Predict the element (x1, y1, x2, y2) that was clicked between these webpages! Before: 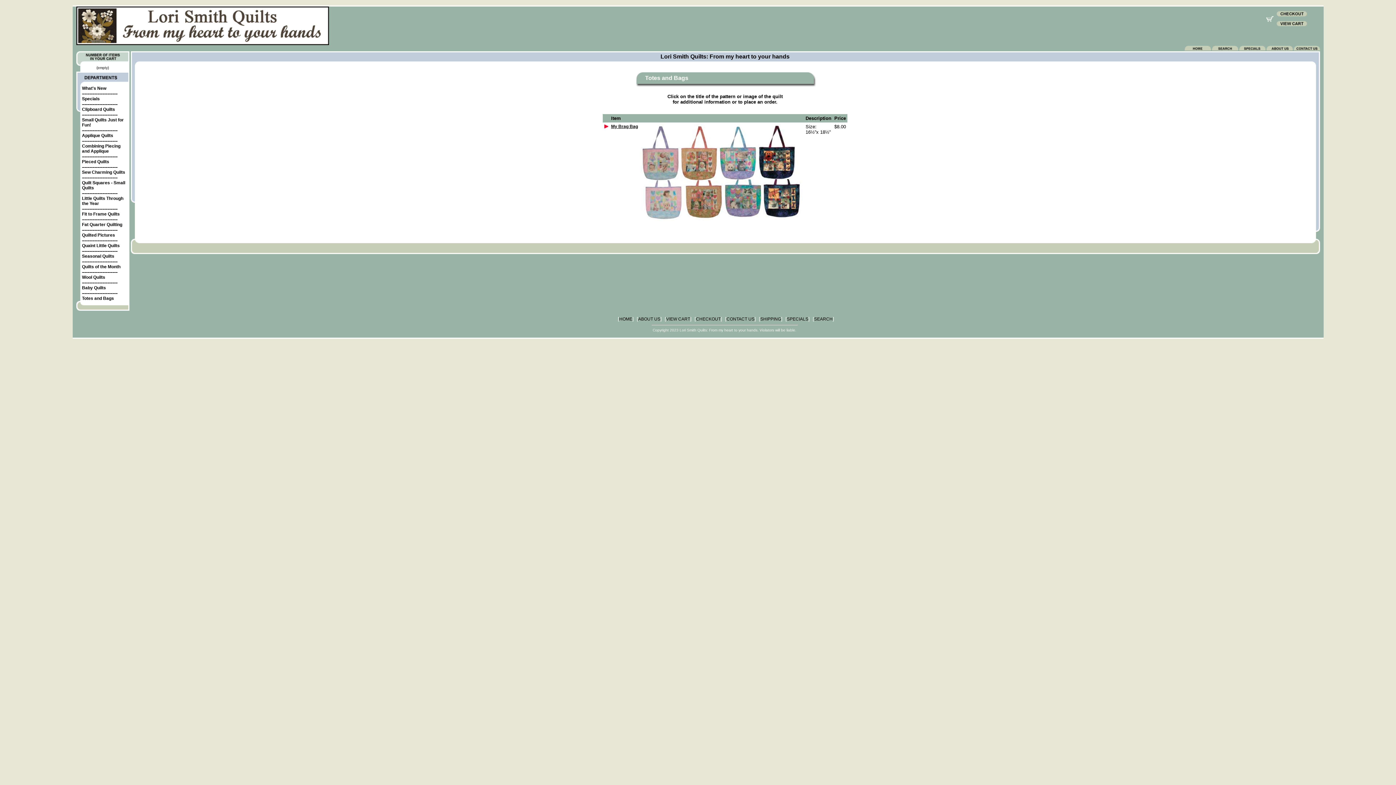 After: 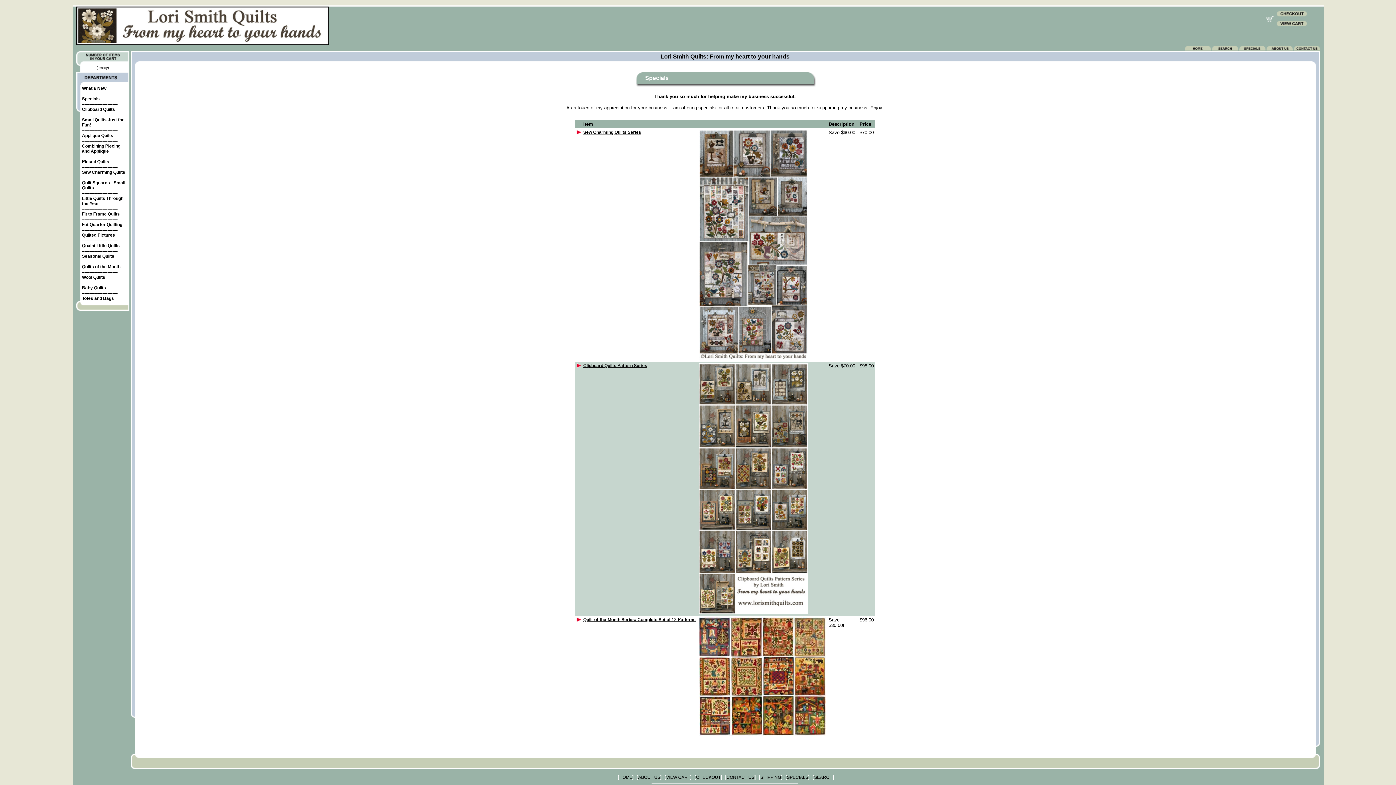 Action: label: Specials bbox: (82, 96, 99, 101)